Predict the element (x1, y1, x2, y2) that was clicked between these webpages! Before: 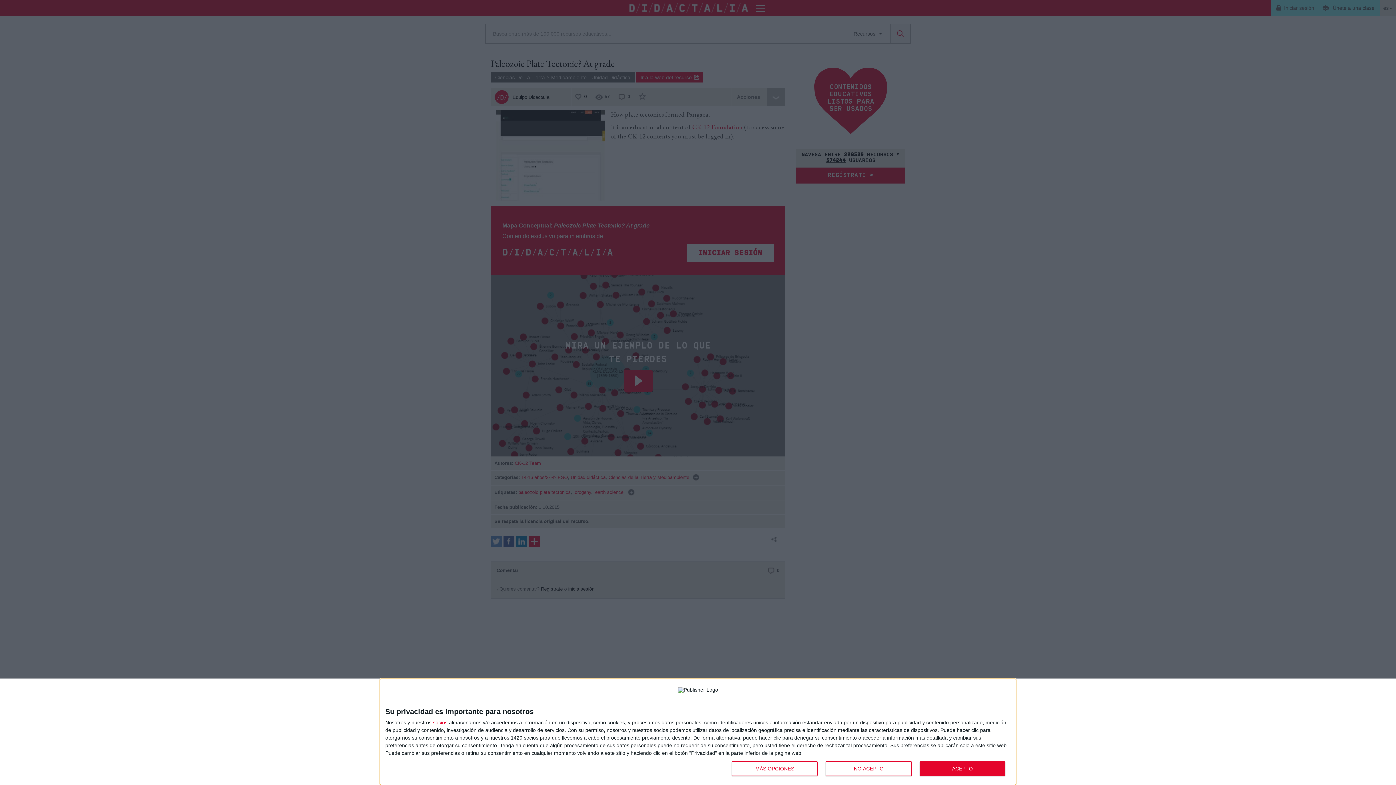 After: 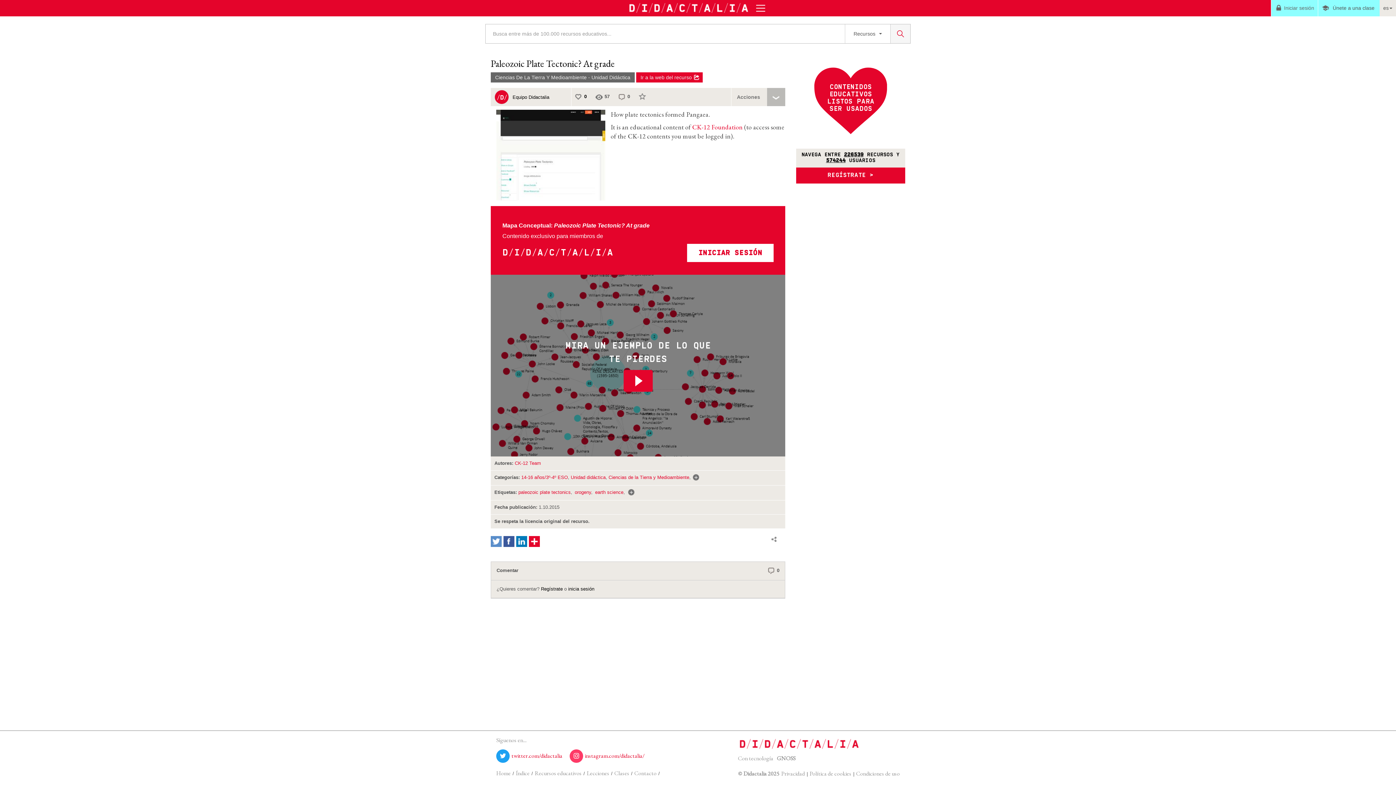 Action: bbox: (825, 761, 911, 776) label: NO ACEPTO